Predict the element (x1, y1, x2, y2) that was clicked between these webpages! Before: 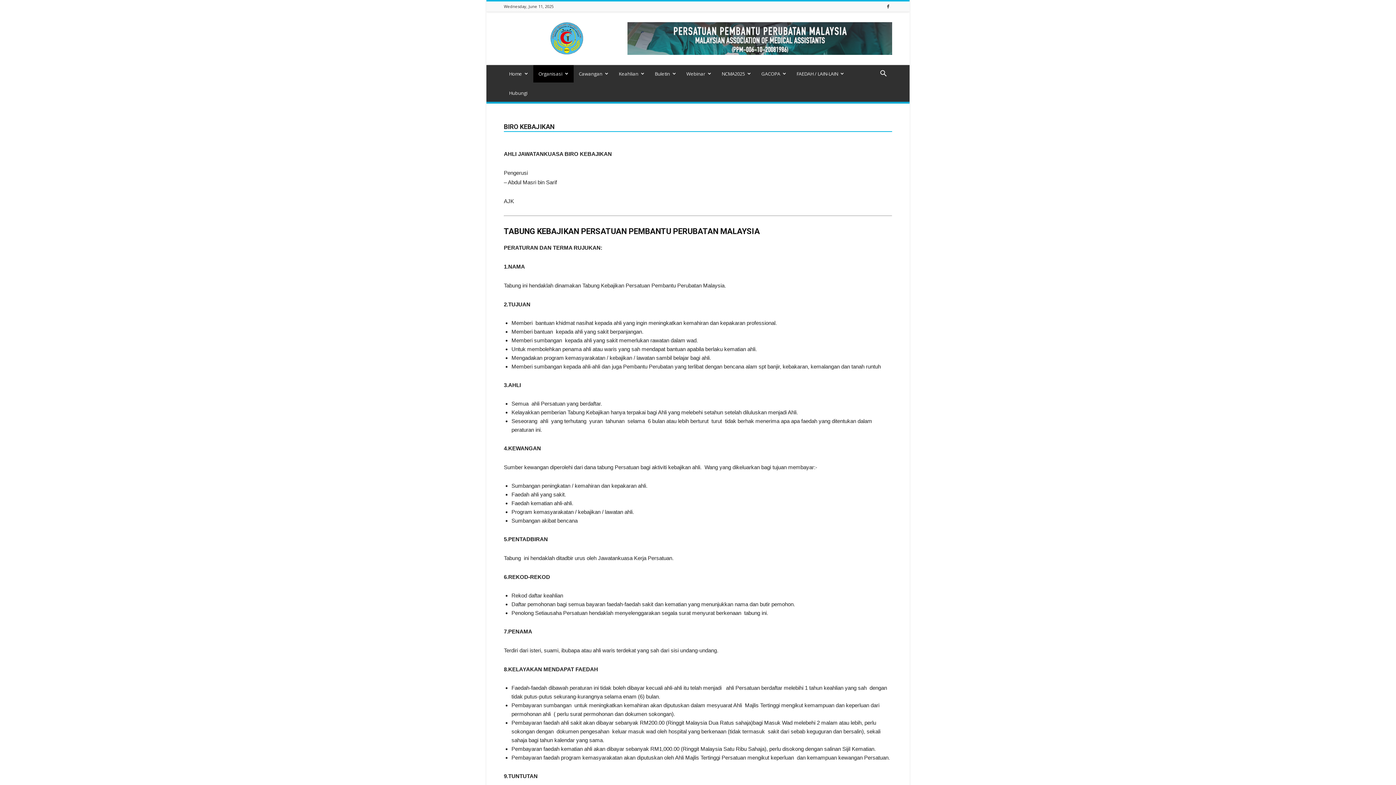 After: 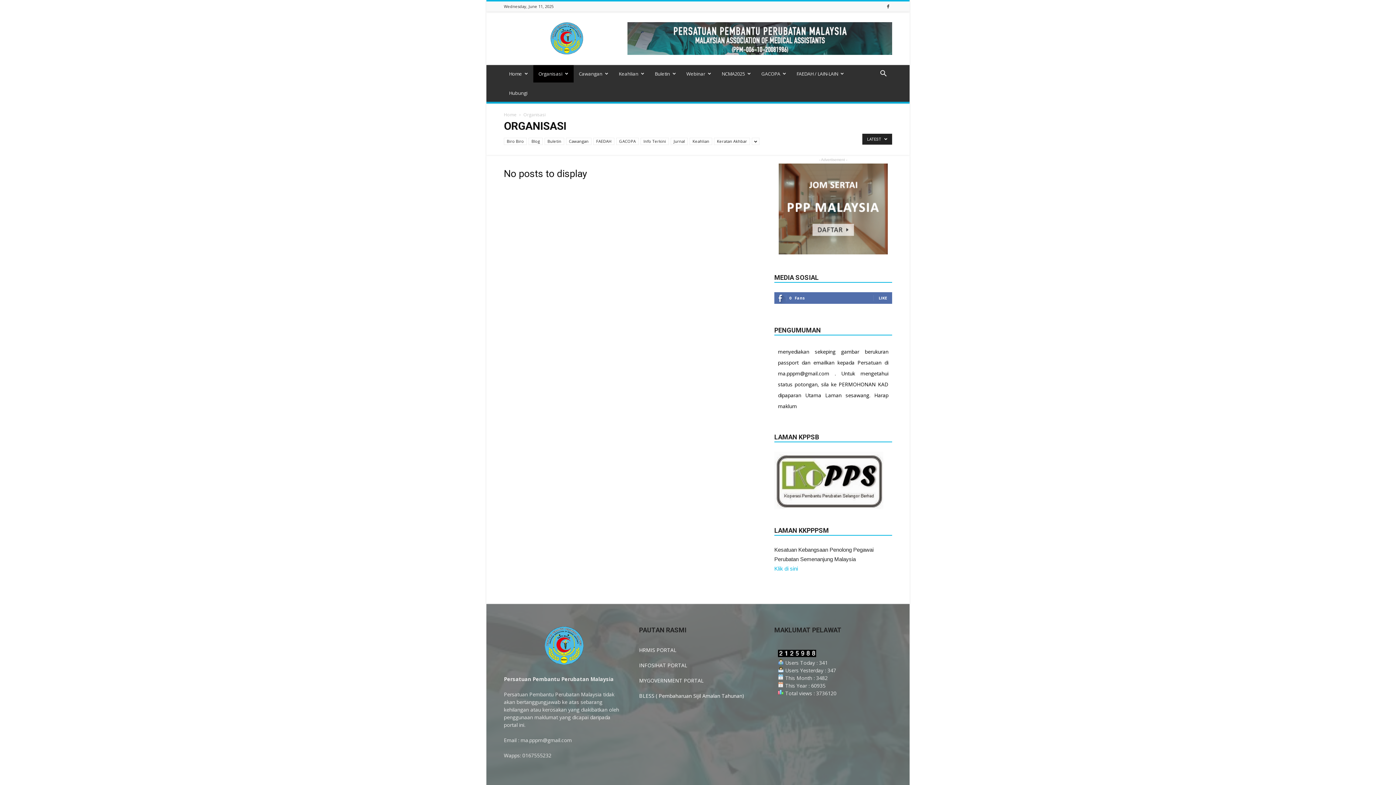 Action: label: Organisasi bbox: (533, 65, 573, 82)